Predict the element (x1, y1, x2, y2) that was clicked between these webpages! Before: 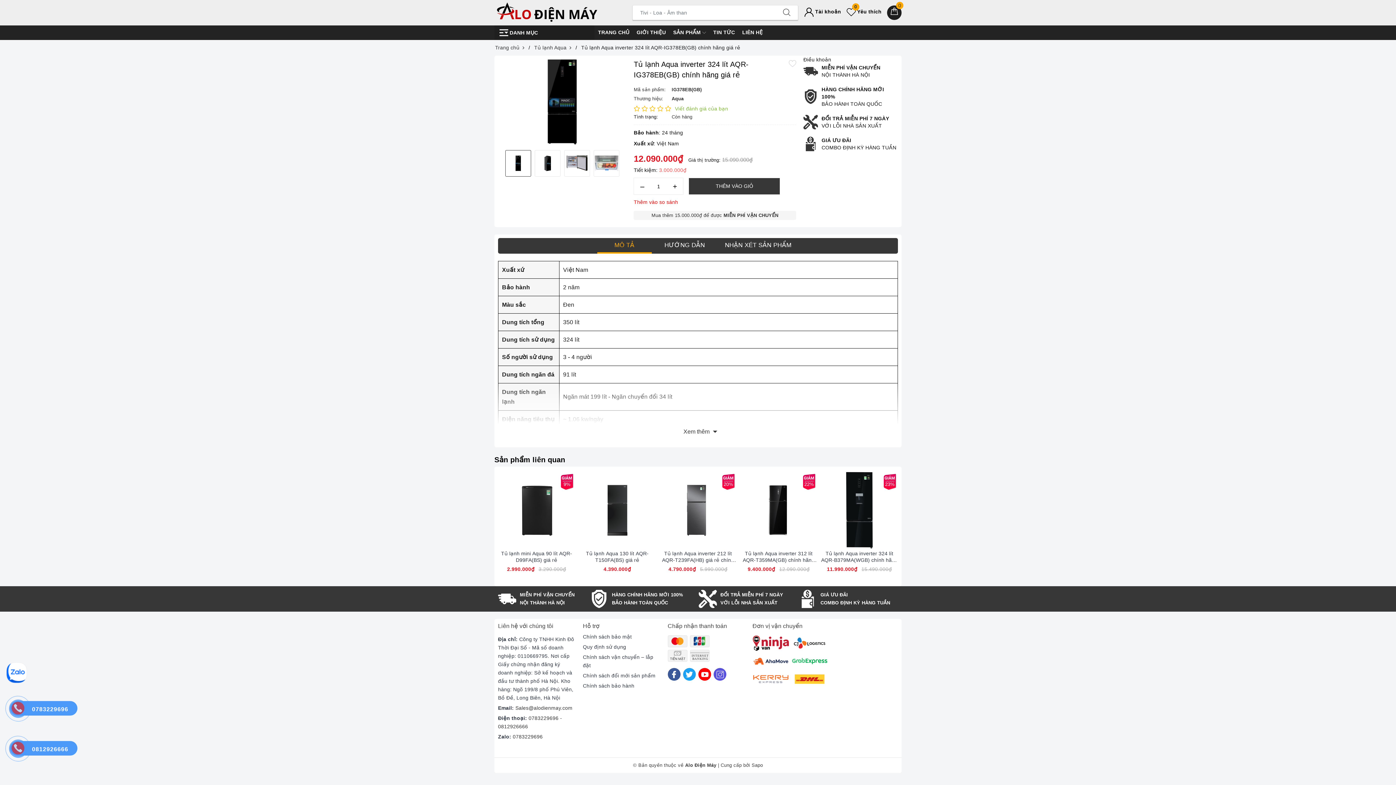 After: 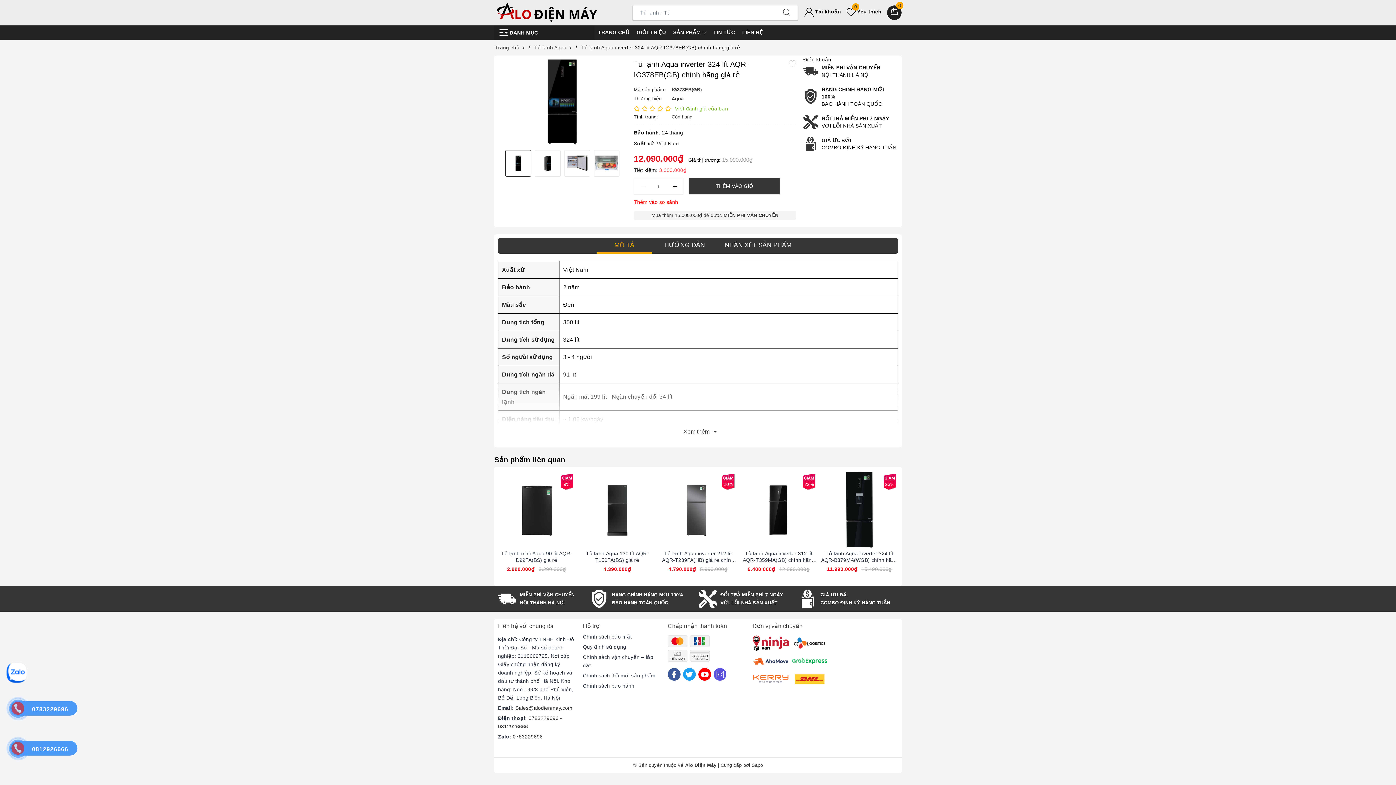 Action: bbox: (6, 669, 27, 675)